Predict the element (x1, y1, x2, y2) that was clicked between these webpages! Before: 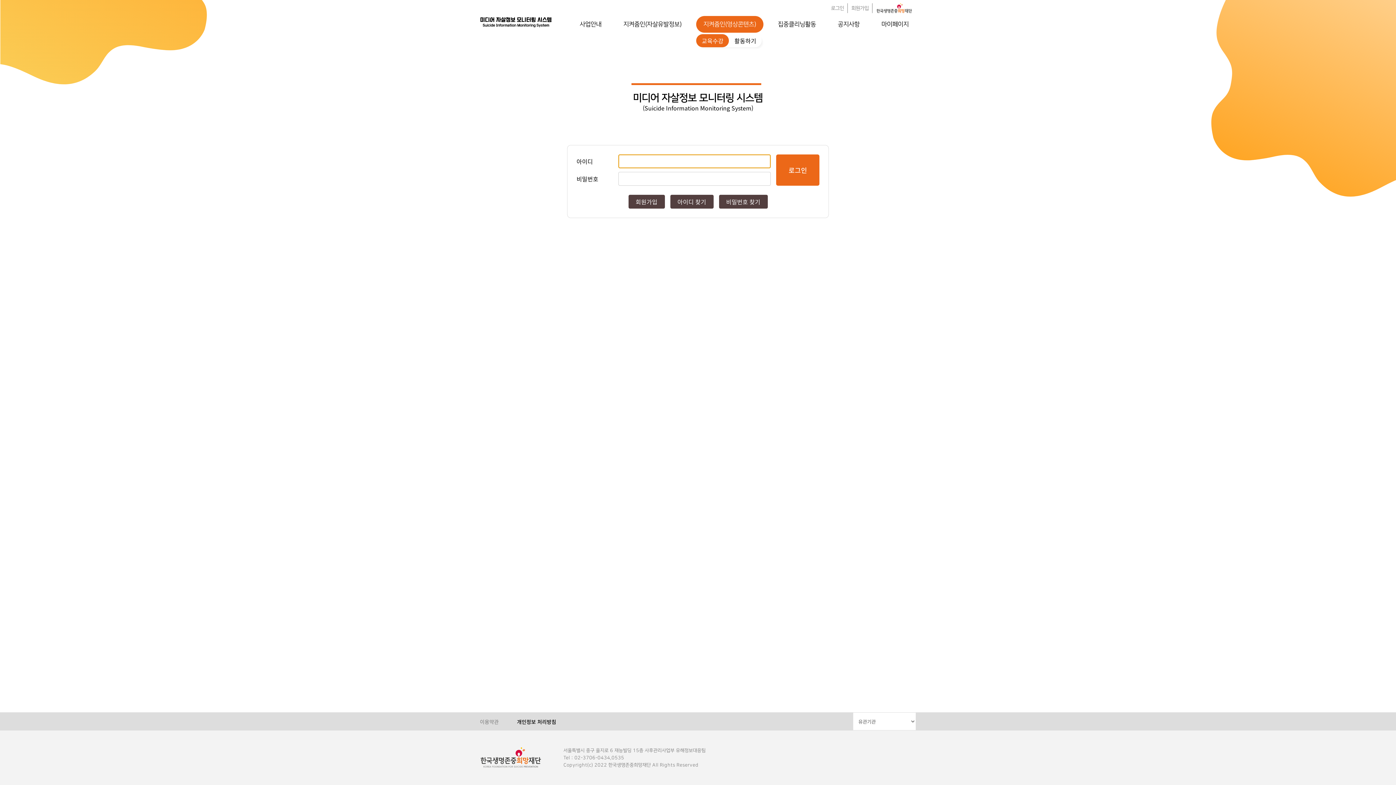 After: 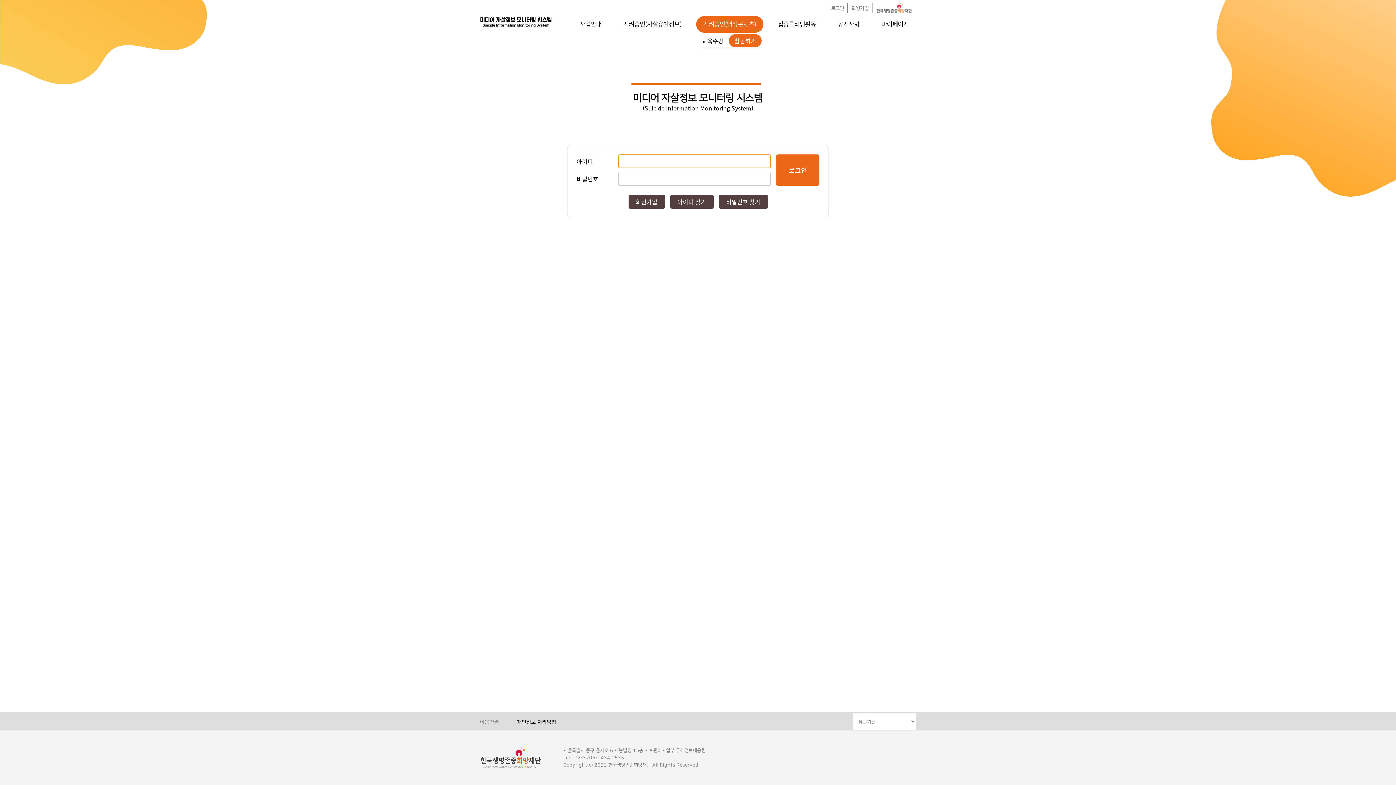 Action: label: 활동하기 bbox: (729, 34, 761, 47)